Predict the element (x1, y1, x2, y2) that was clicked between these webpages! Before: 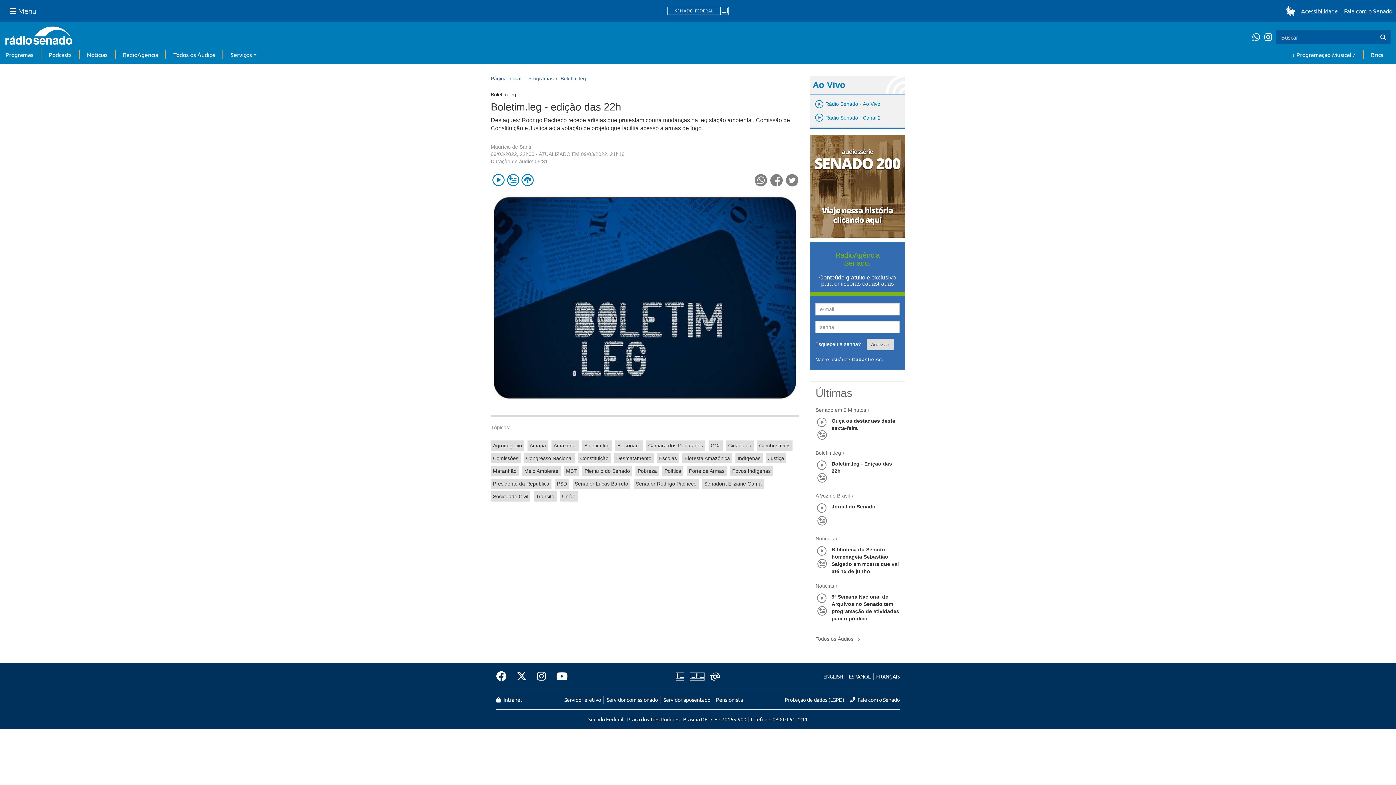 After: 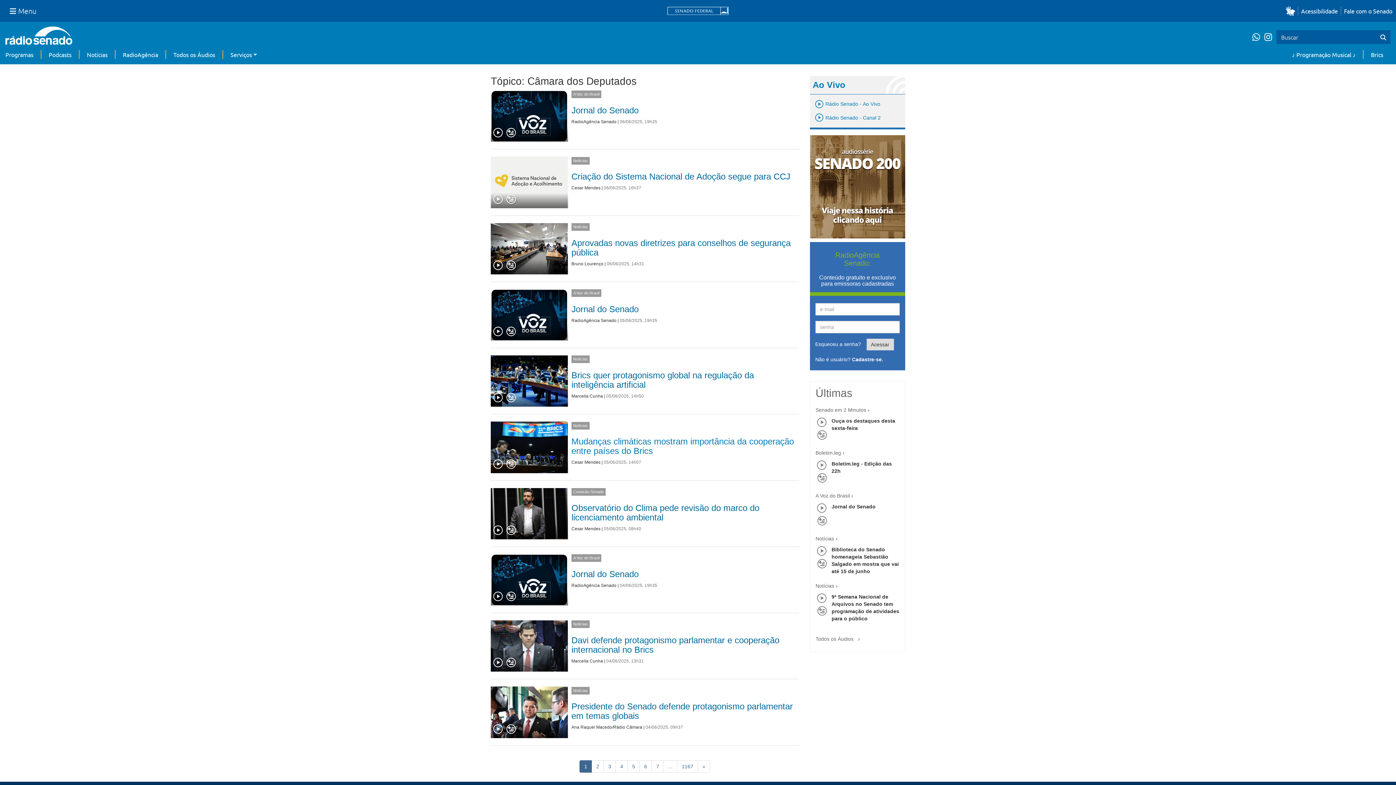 Action: bbox: (646, 440, 705, 450) label: Câmara dos Deputados